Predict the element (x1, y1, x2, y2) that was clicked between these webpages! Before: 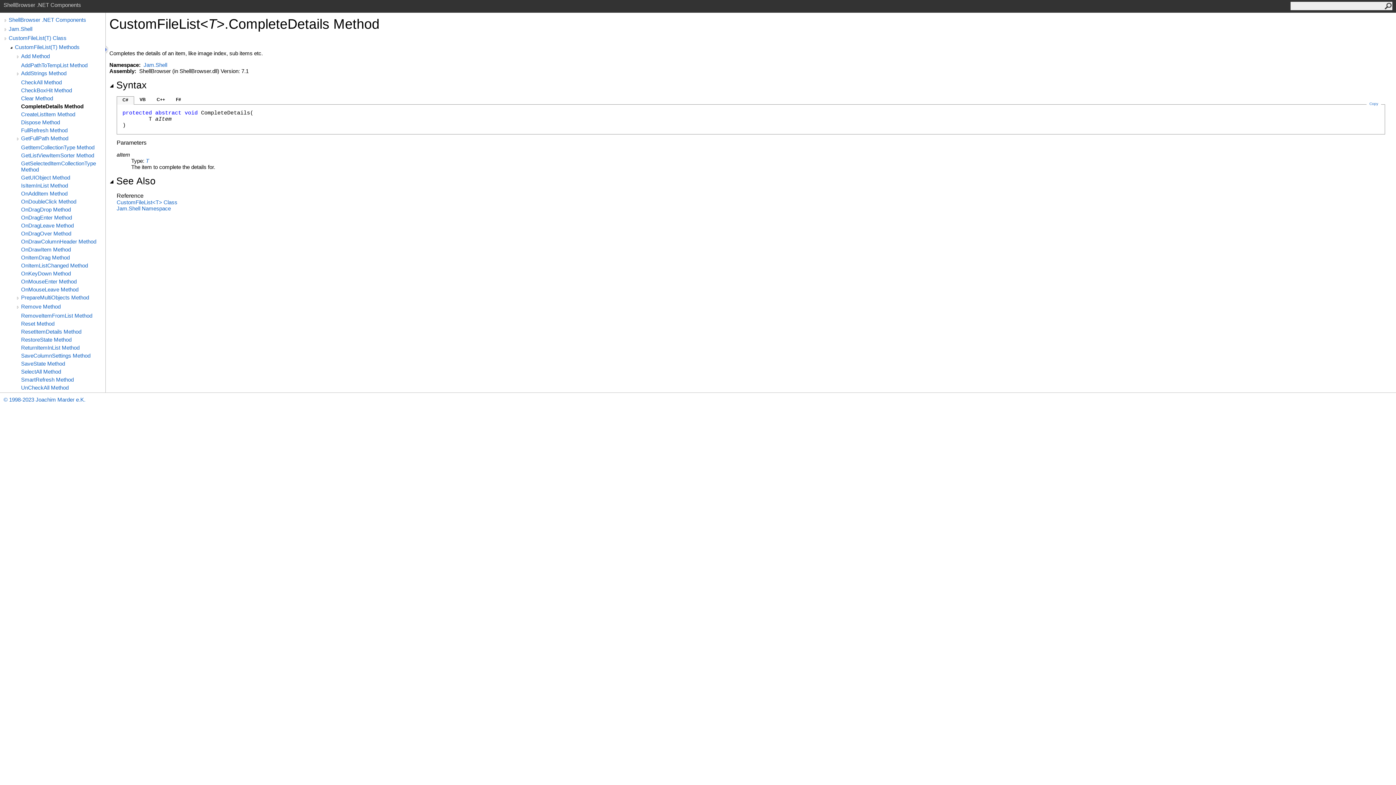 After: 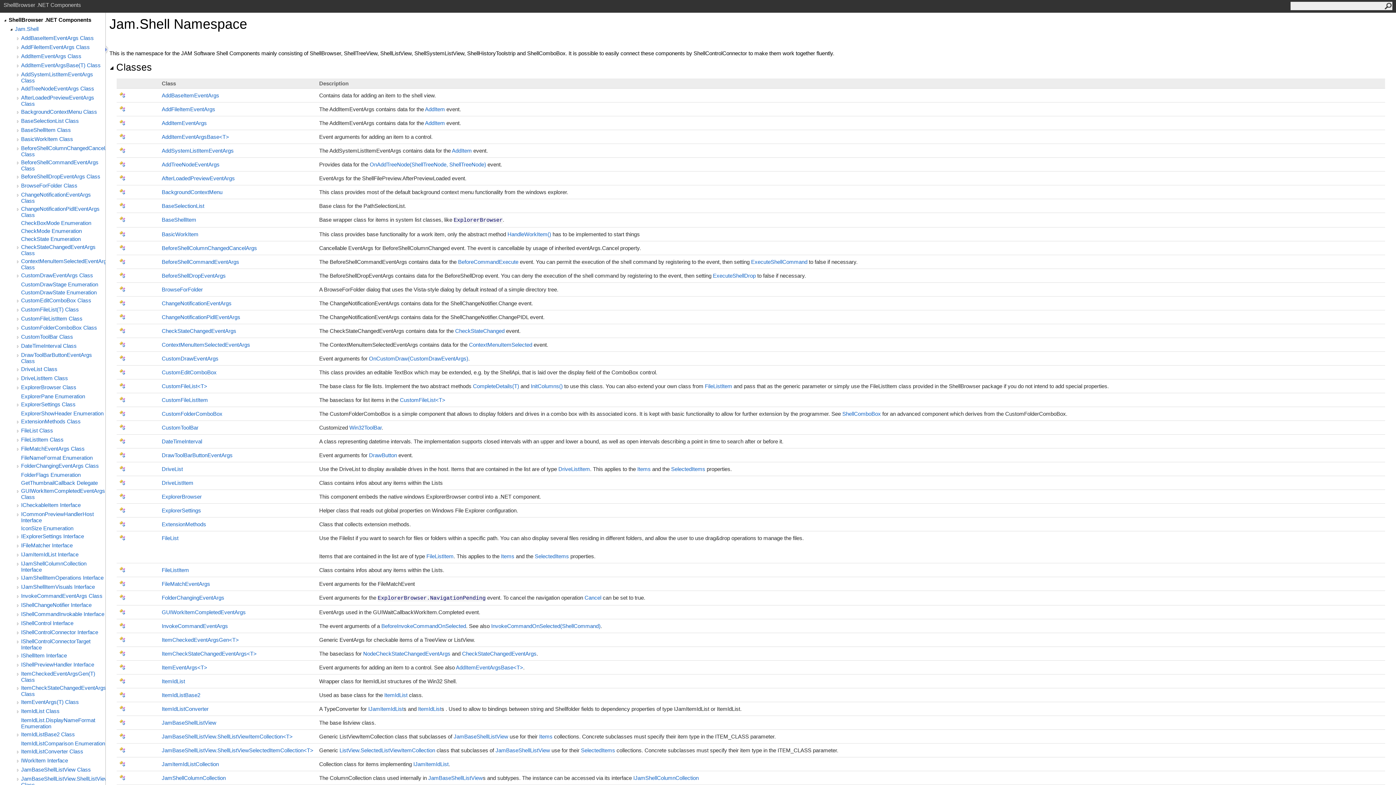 Action: bbox: (116, 205, 170, 211) label: Jam.Shell Namespace